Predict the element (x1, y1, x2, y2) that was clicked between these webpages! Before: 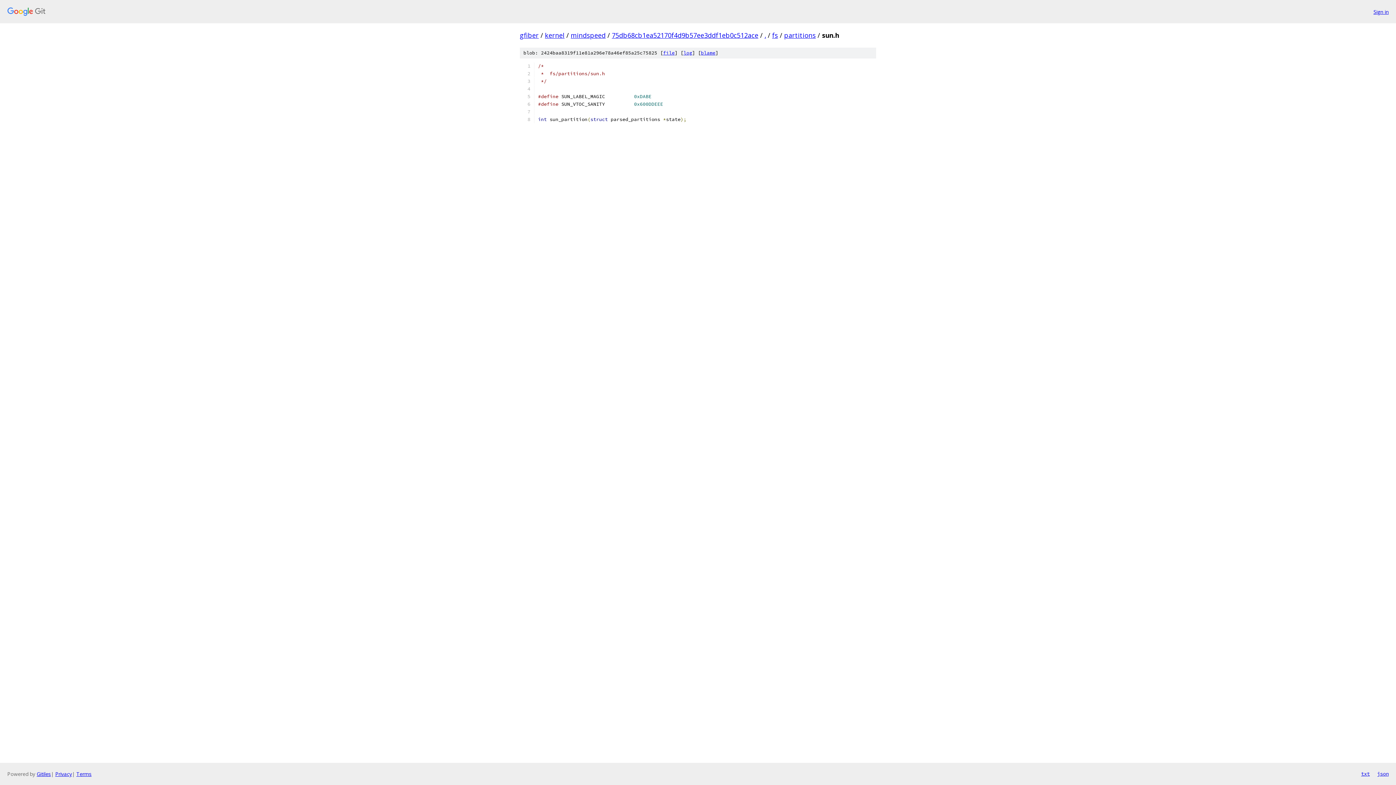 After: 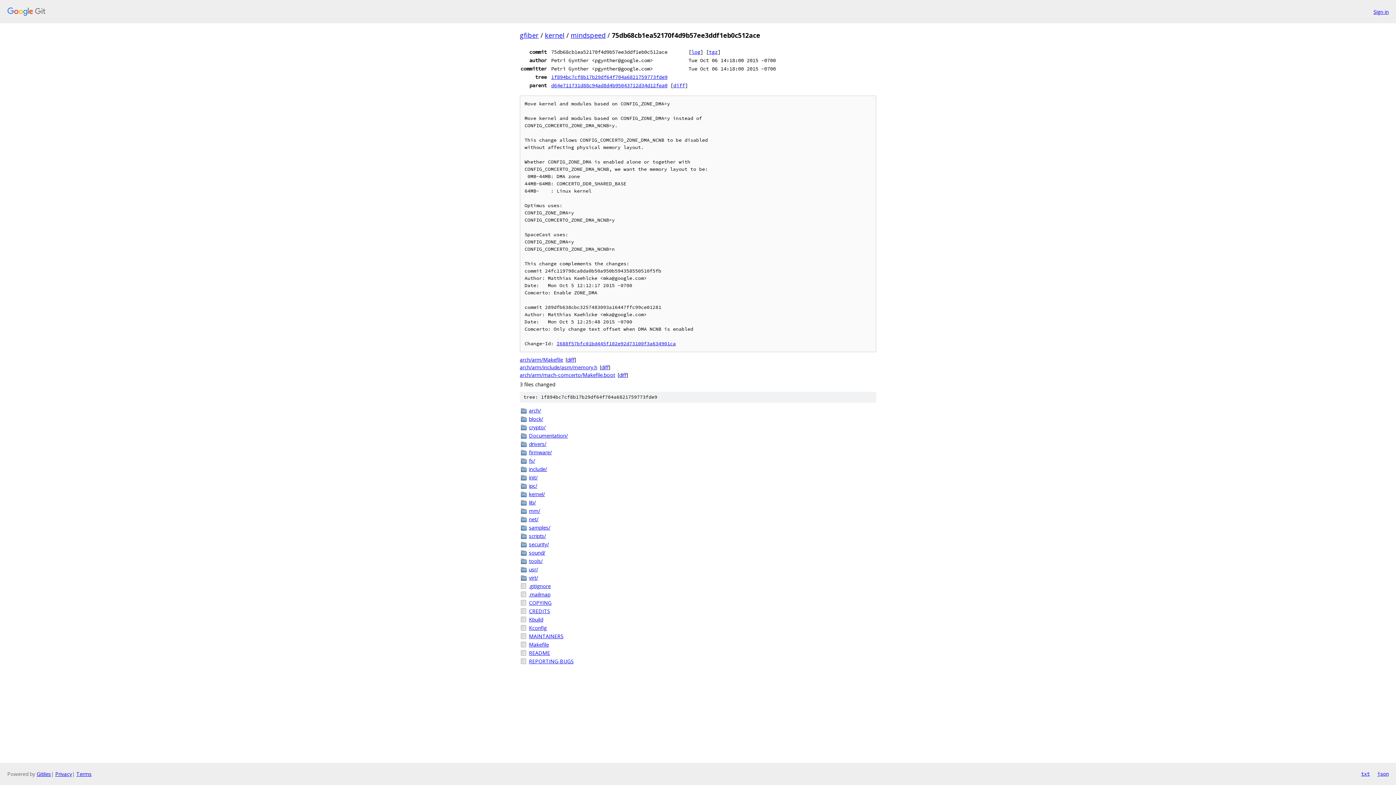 Action: bbox: (612, 30, 758, 39) label: 75db68cb1ea52170f4d9b57ee3ddf1eb0c512ace